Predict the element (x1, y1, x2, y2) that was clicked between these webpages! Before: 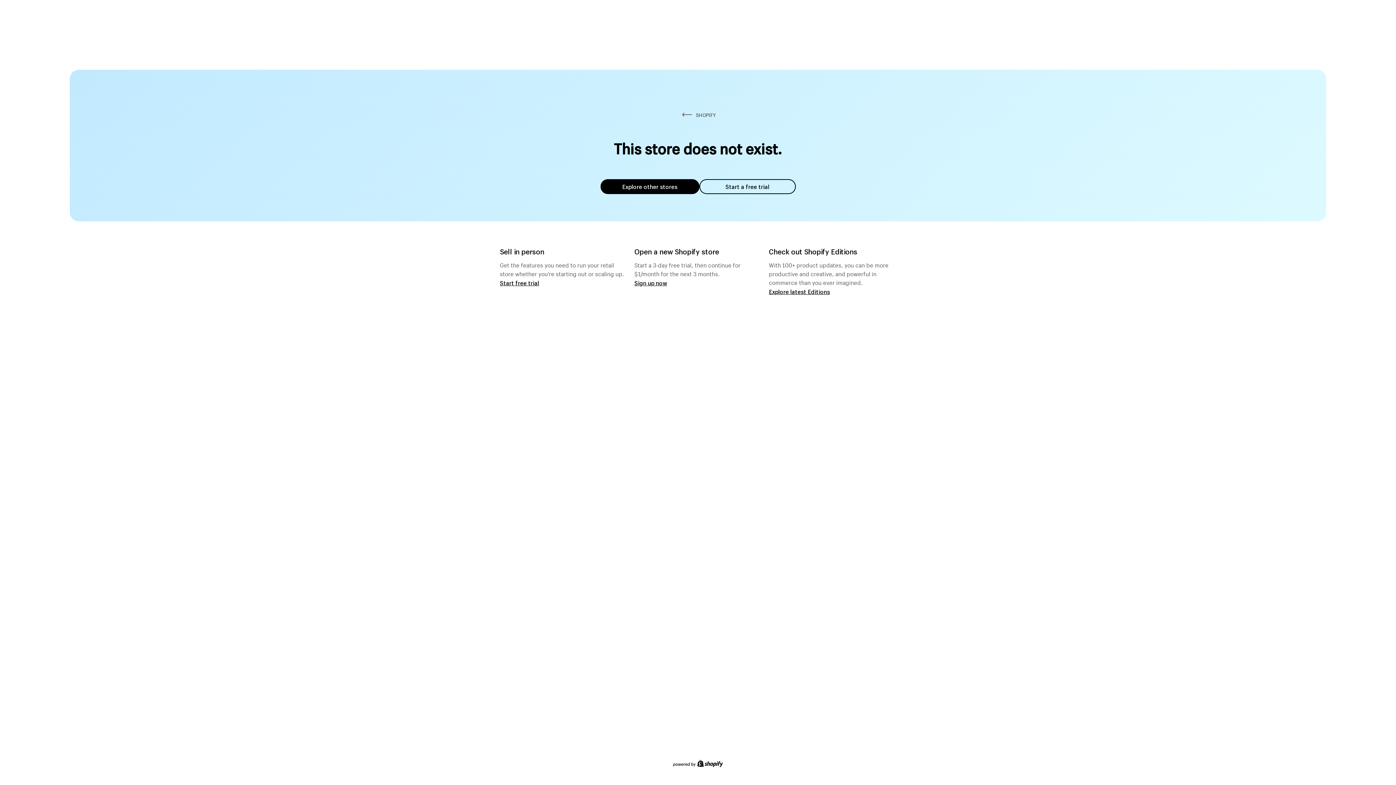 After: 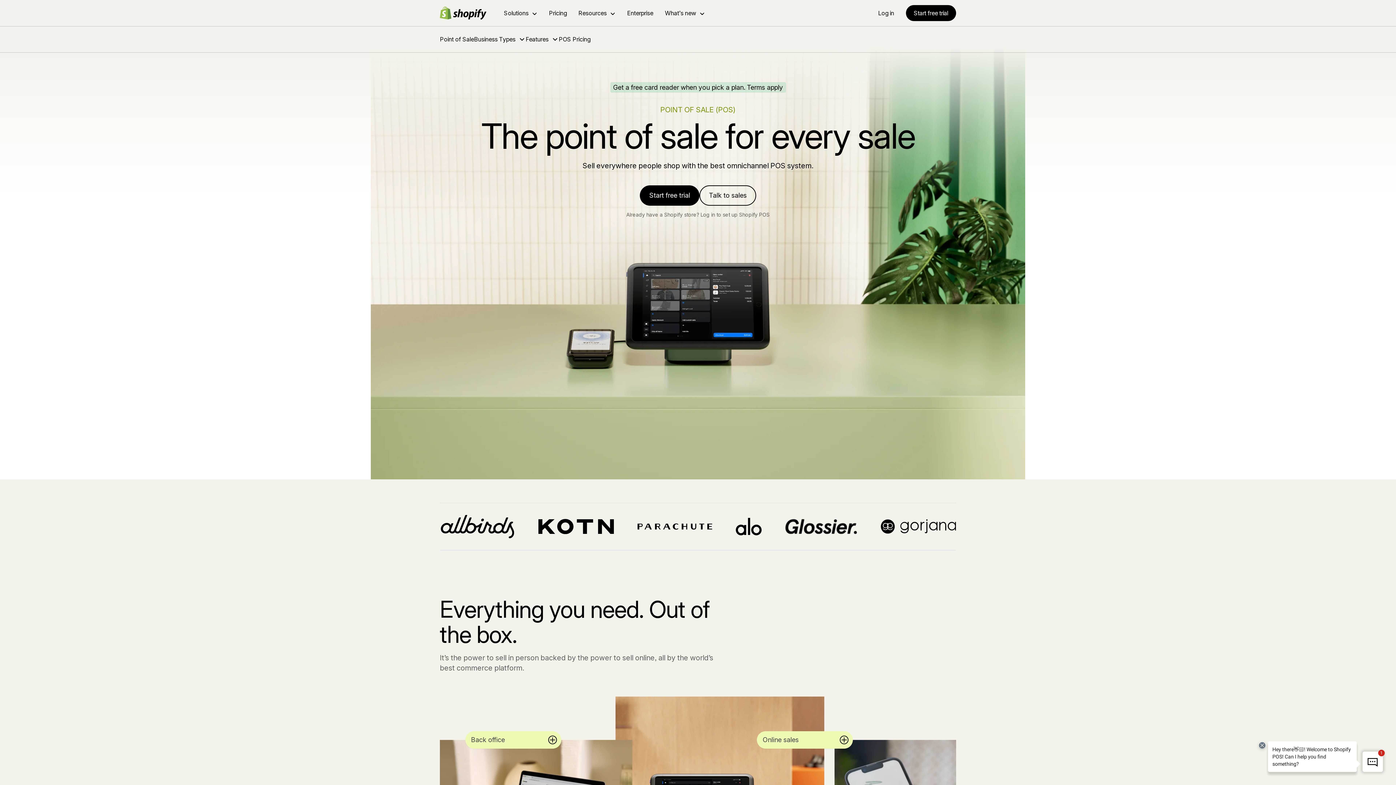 Action: label: Start free trial bbox: (500, 279, 539, 286)